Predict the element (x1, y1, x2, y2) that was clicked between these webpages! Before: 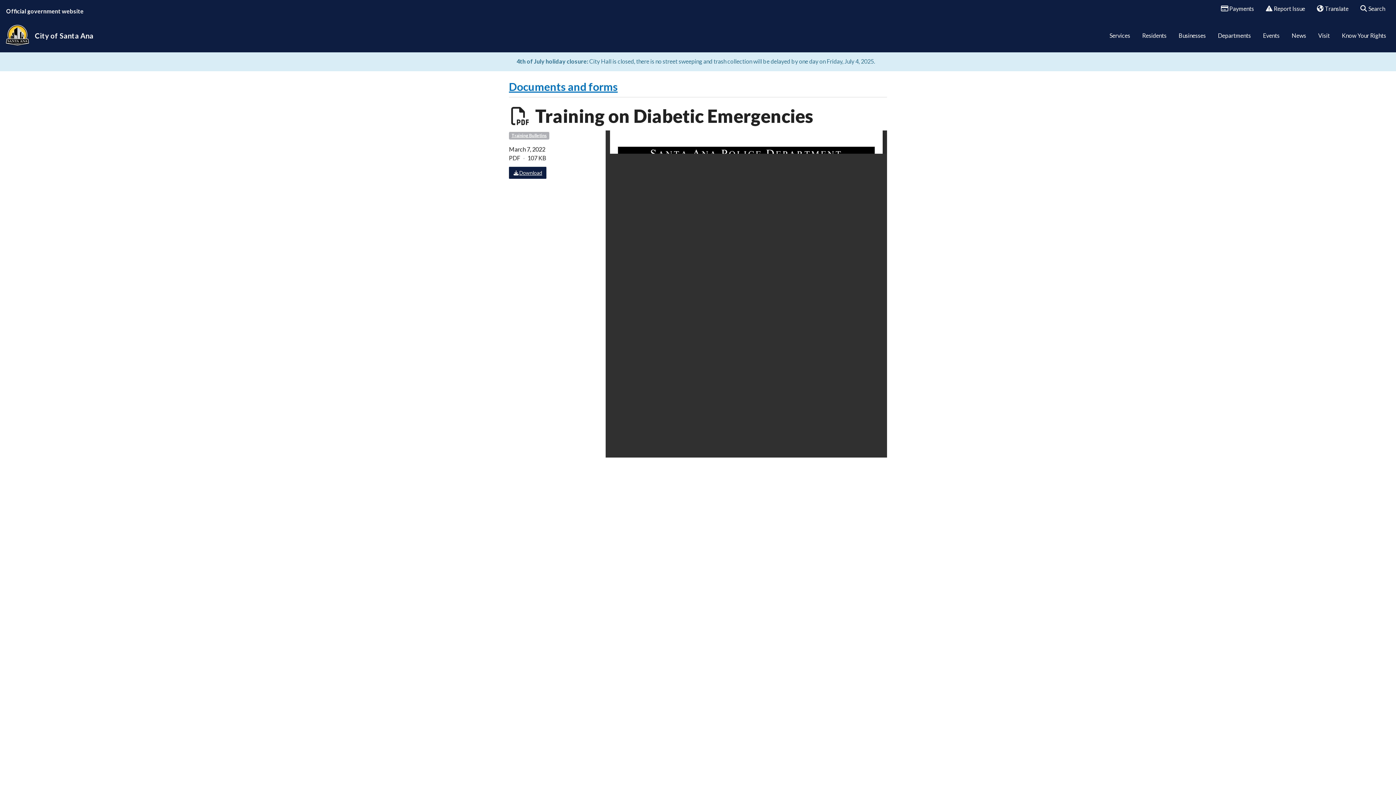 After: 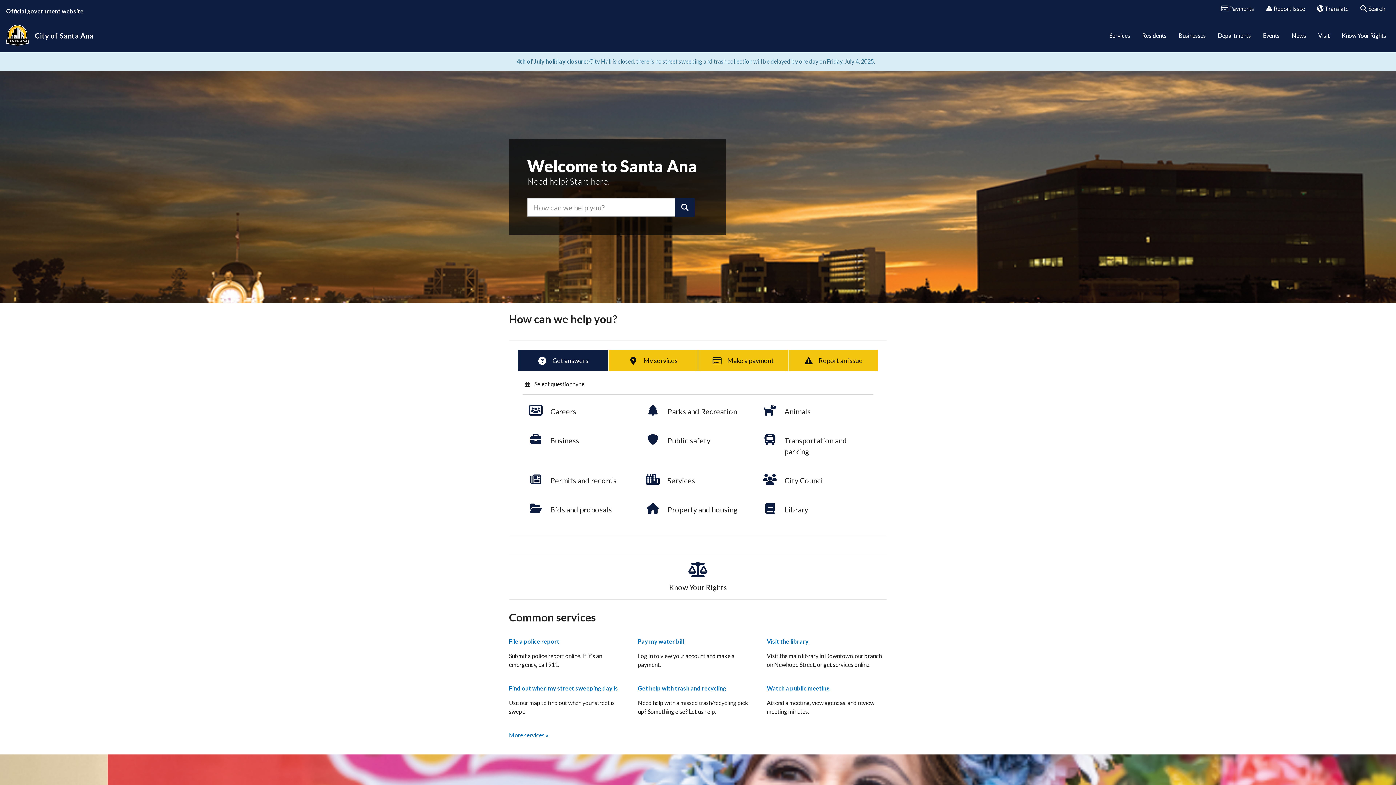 Action: bbox: (34, 26, 98, 45) label: City of Santa Ana